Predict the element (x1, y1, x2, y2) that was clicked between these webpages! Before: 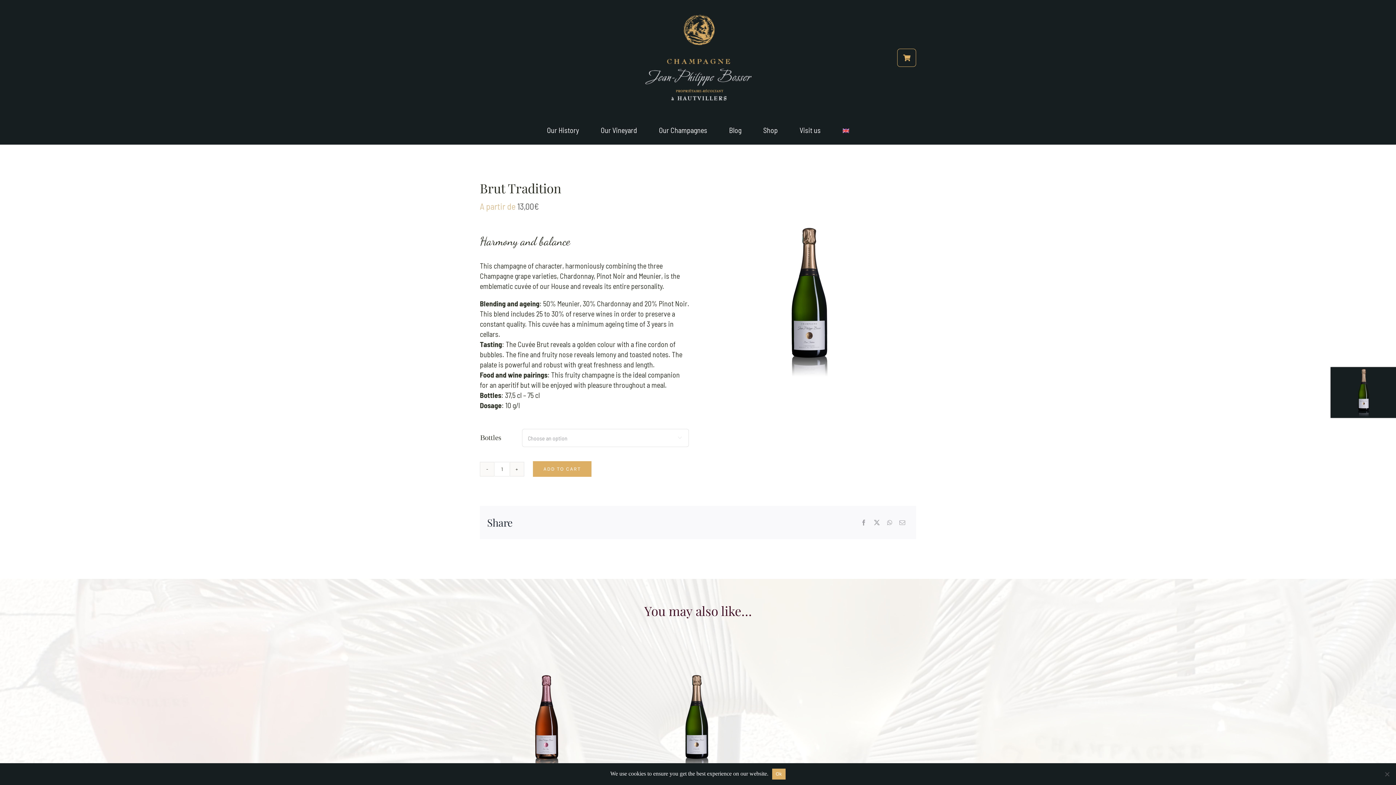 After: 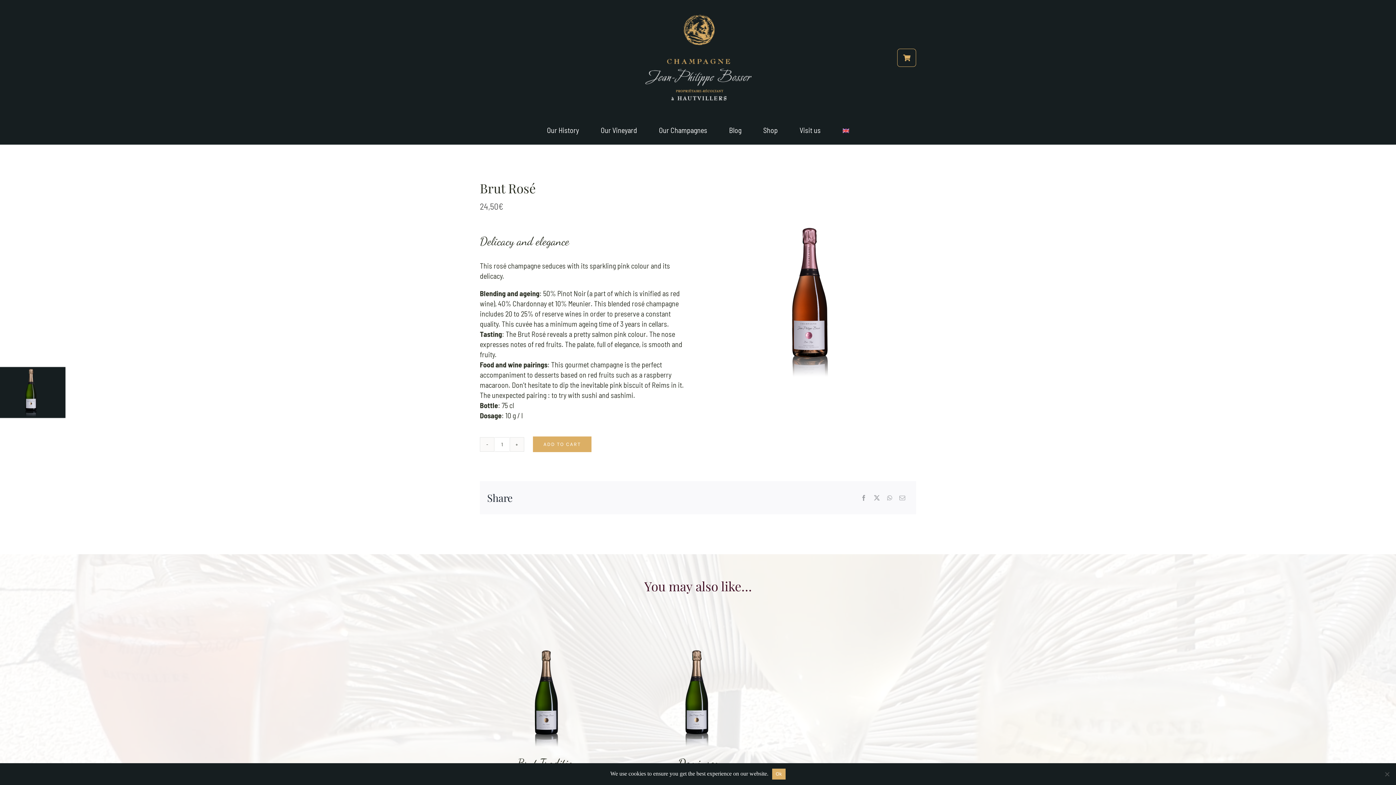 Action: bbox: (479, 672, 615, 681) label: Brut Rosé